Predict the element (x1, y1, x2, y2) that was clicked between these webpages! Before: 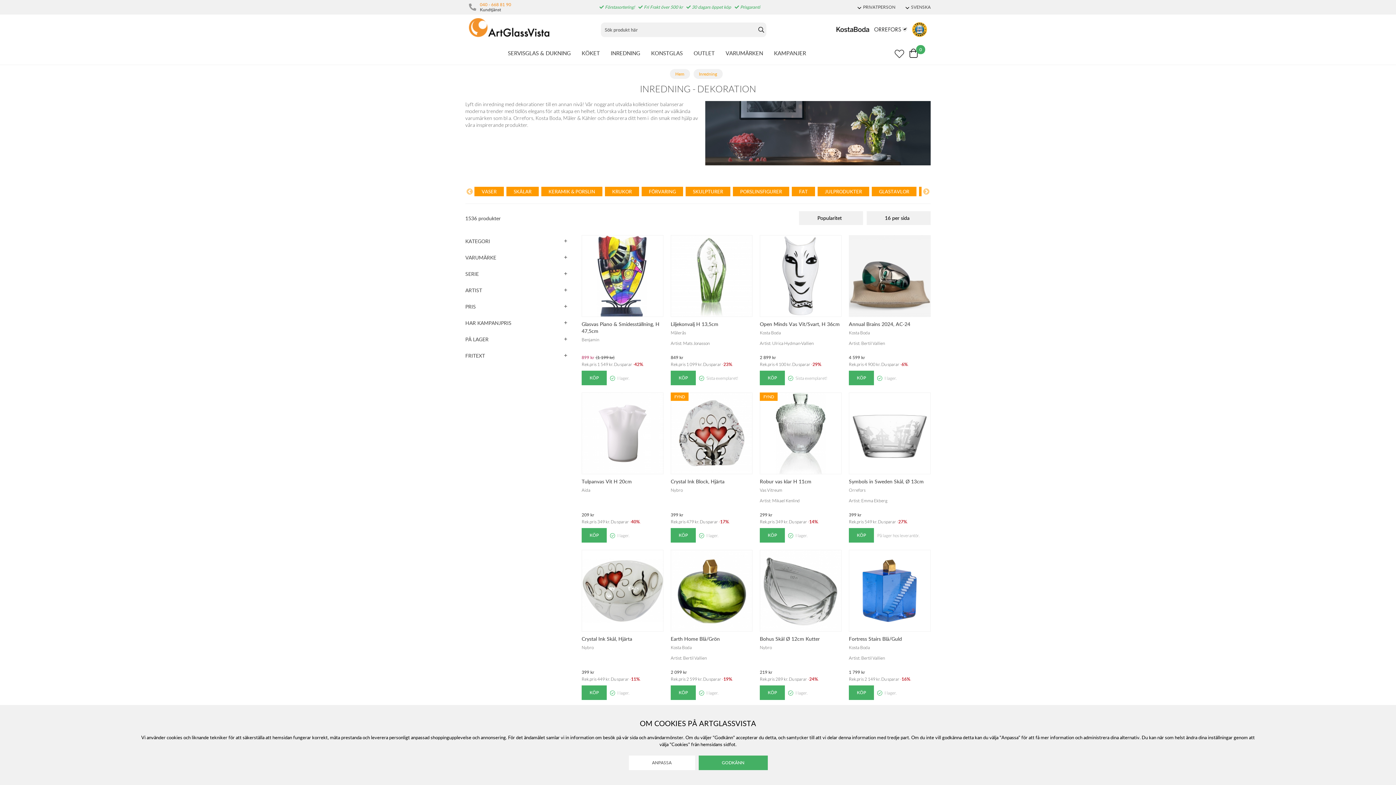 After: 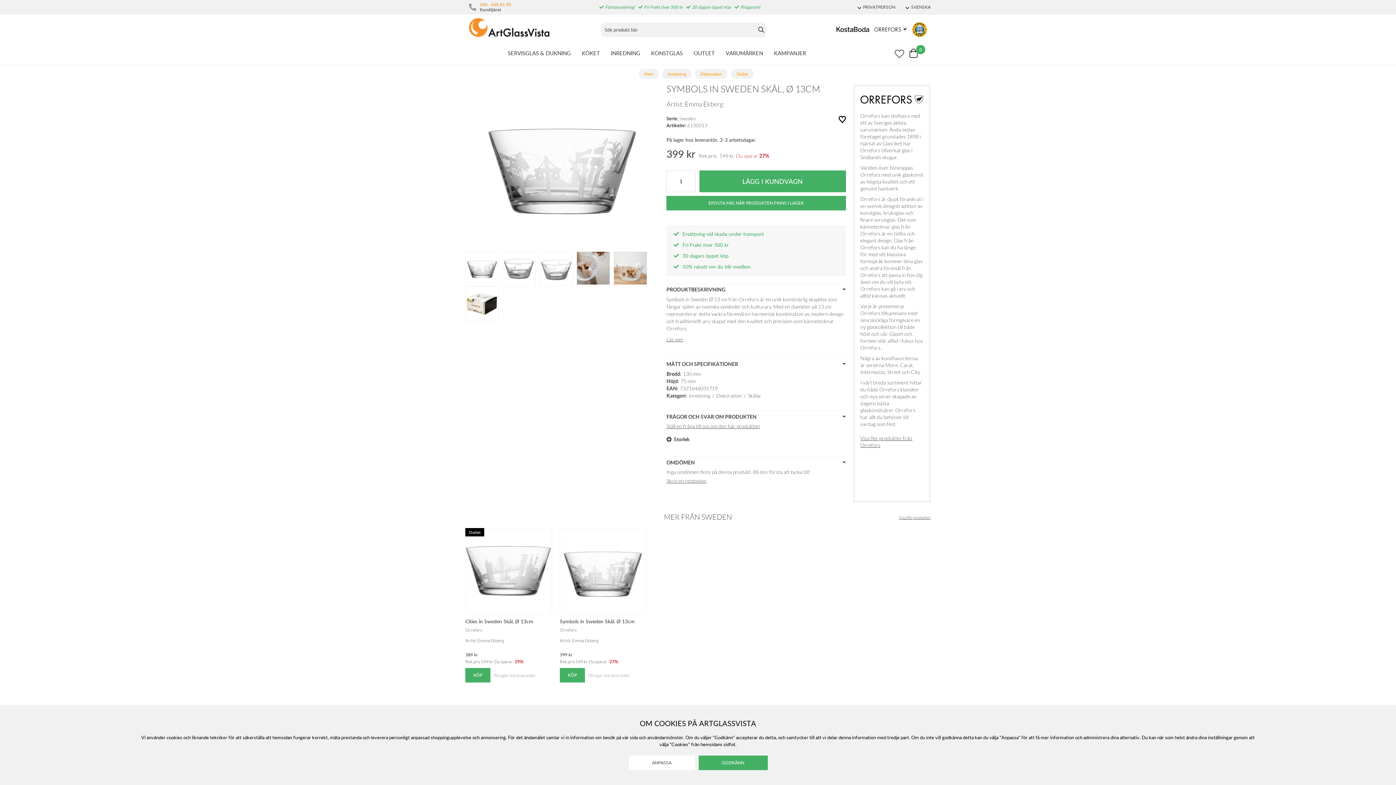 Action: label: Symbols in Sweden Skål, Ø 13cm bbox: (849, 478, 924, 485)